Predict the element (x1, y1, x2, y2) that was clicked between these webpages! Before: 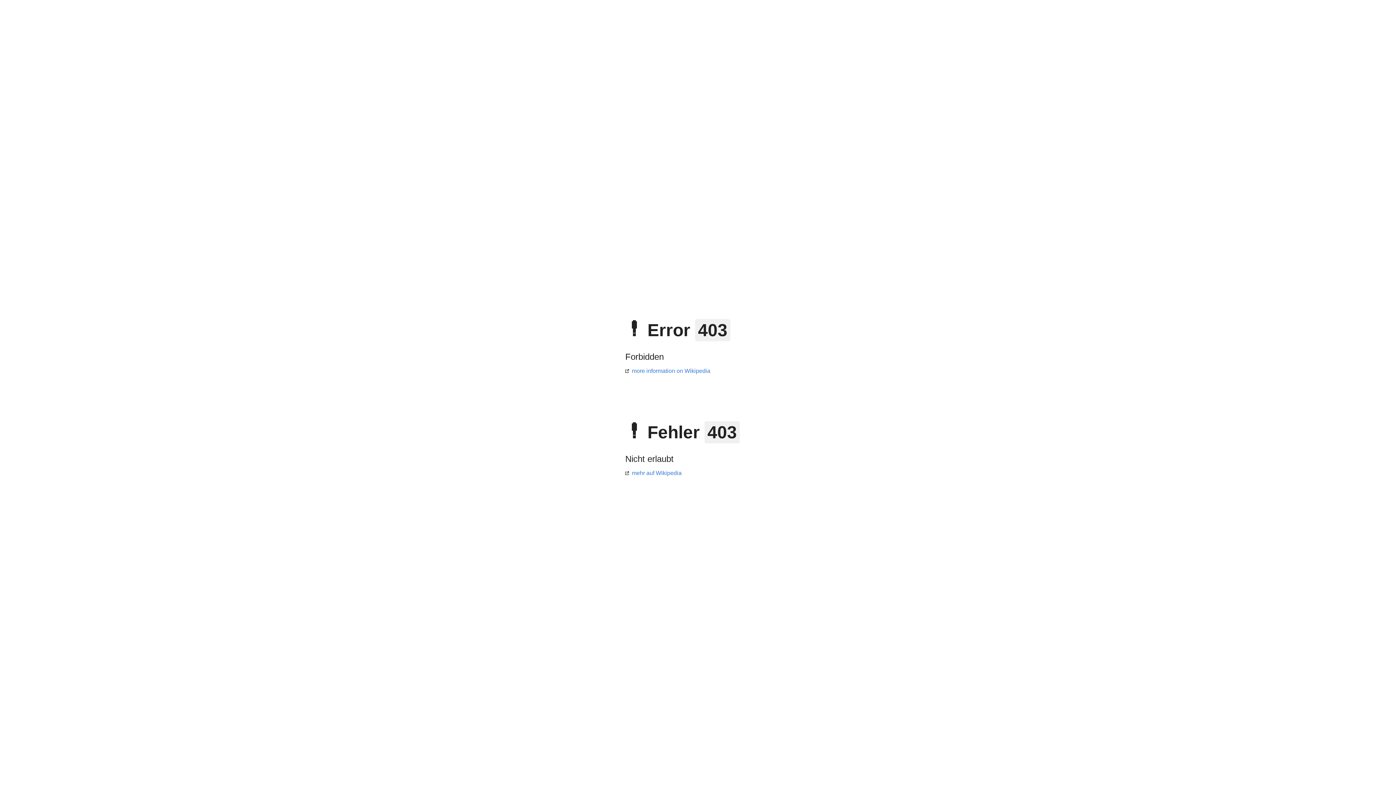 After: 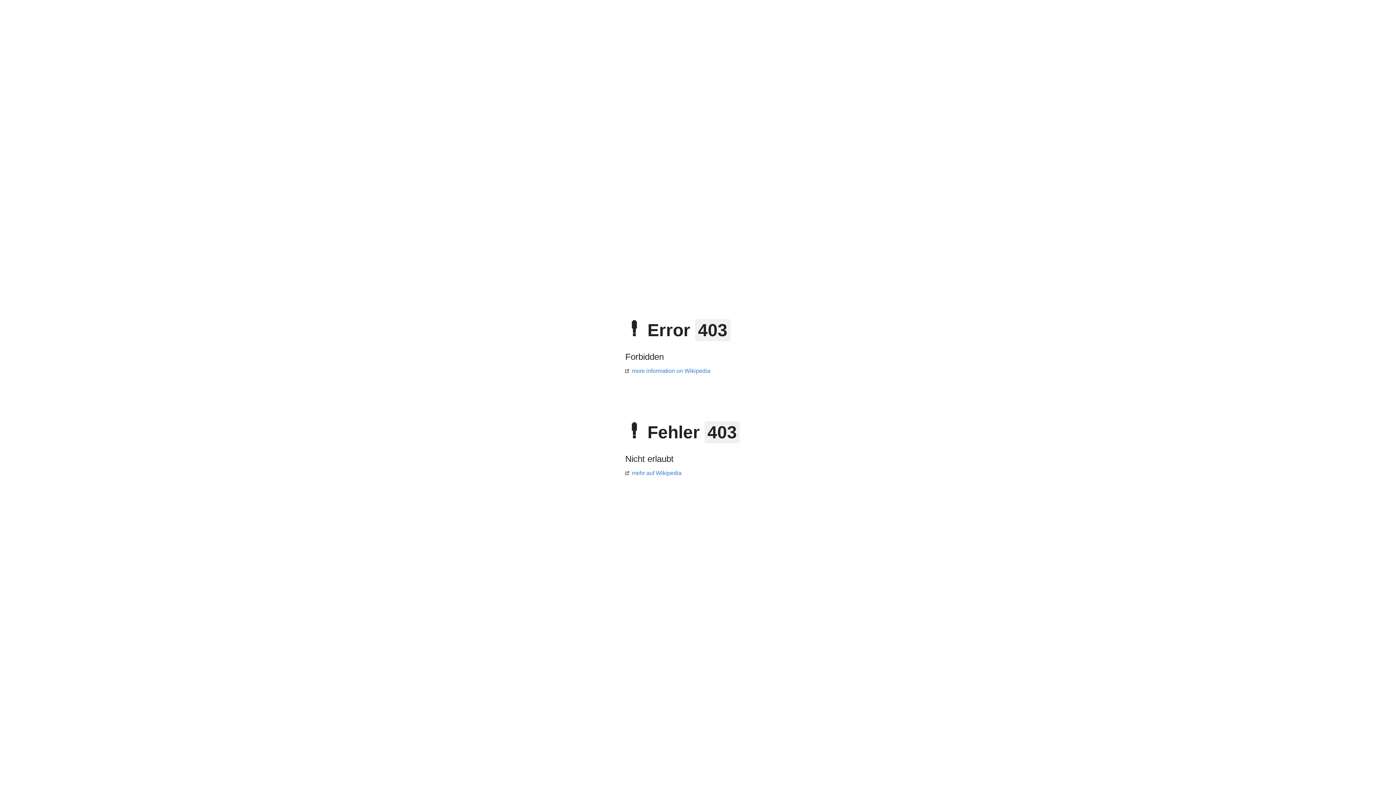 Action: label: more information on Wikipedia bbox: (625, 368, 710, 374)